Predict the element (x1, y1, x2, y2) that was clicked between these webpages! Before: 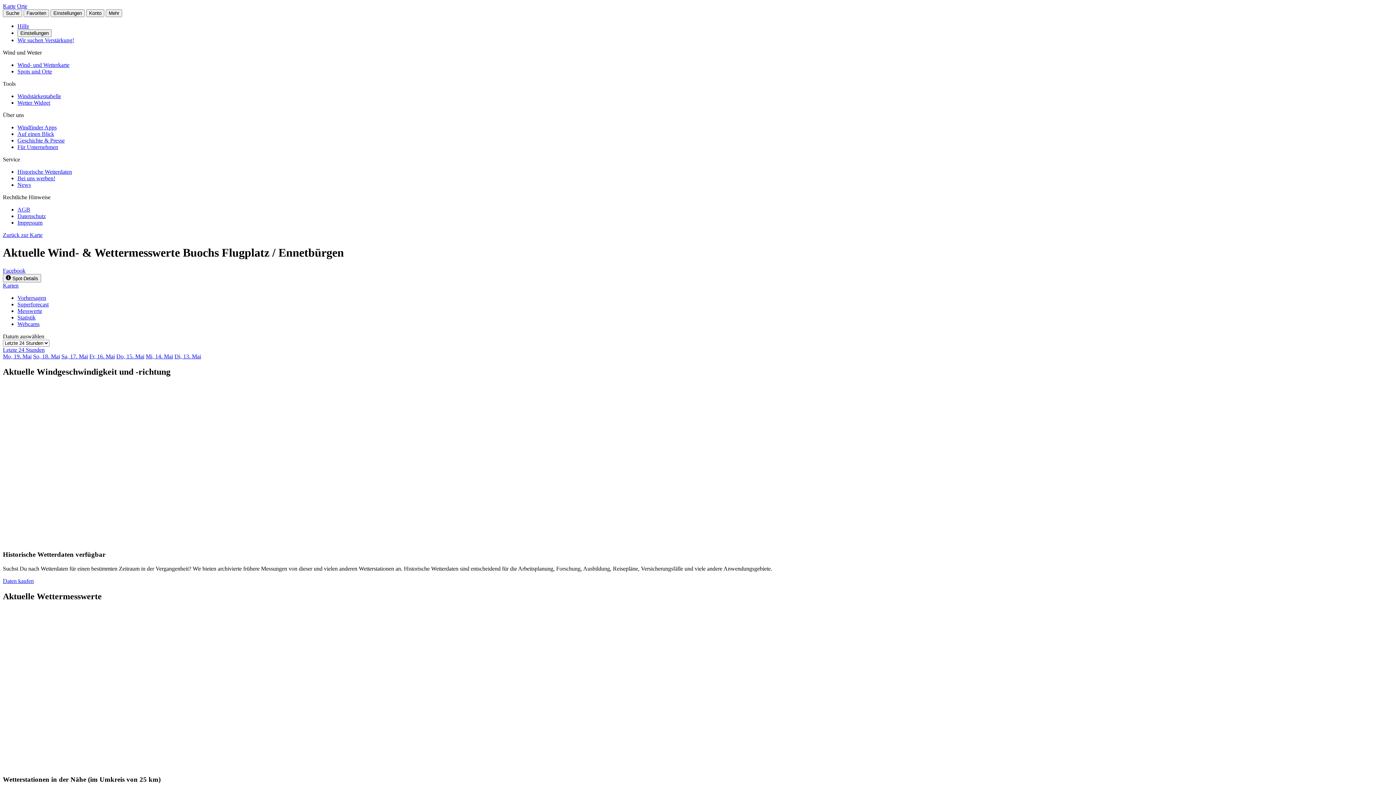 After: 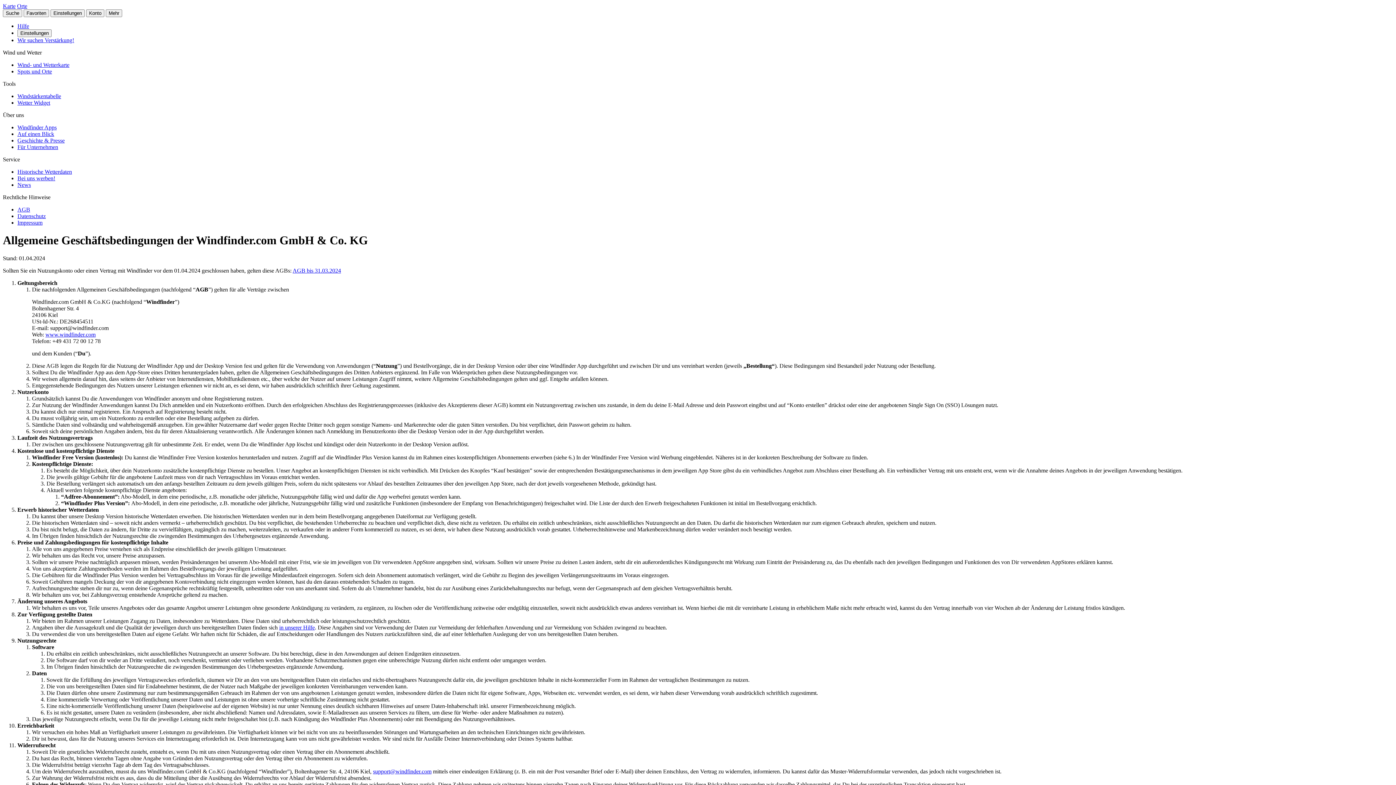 Action: label: AGB bbox: (17, 206, 30, 212)